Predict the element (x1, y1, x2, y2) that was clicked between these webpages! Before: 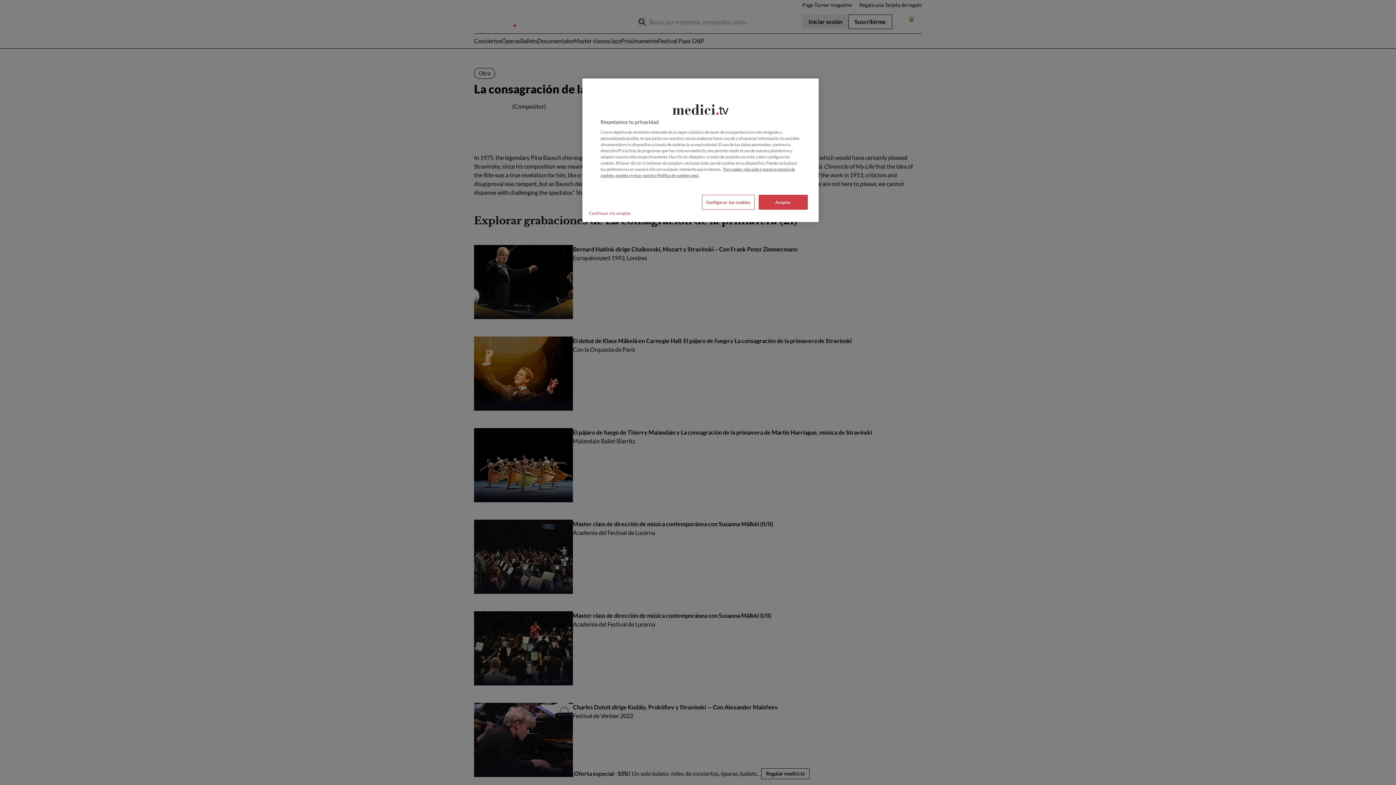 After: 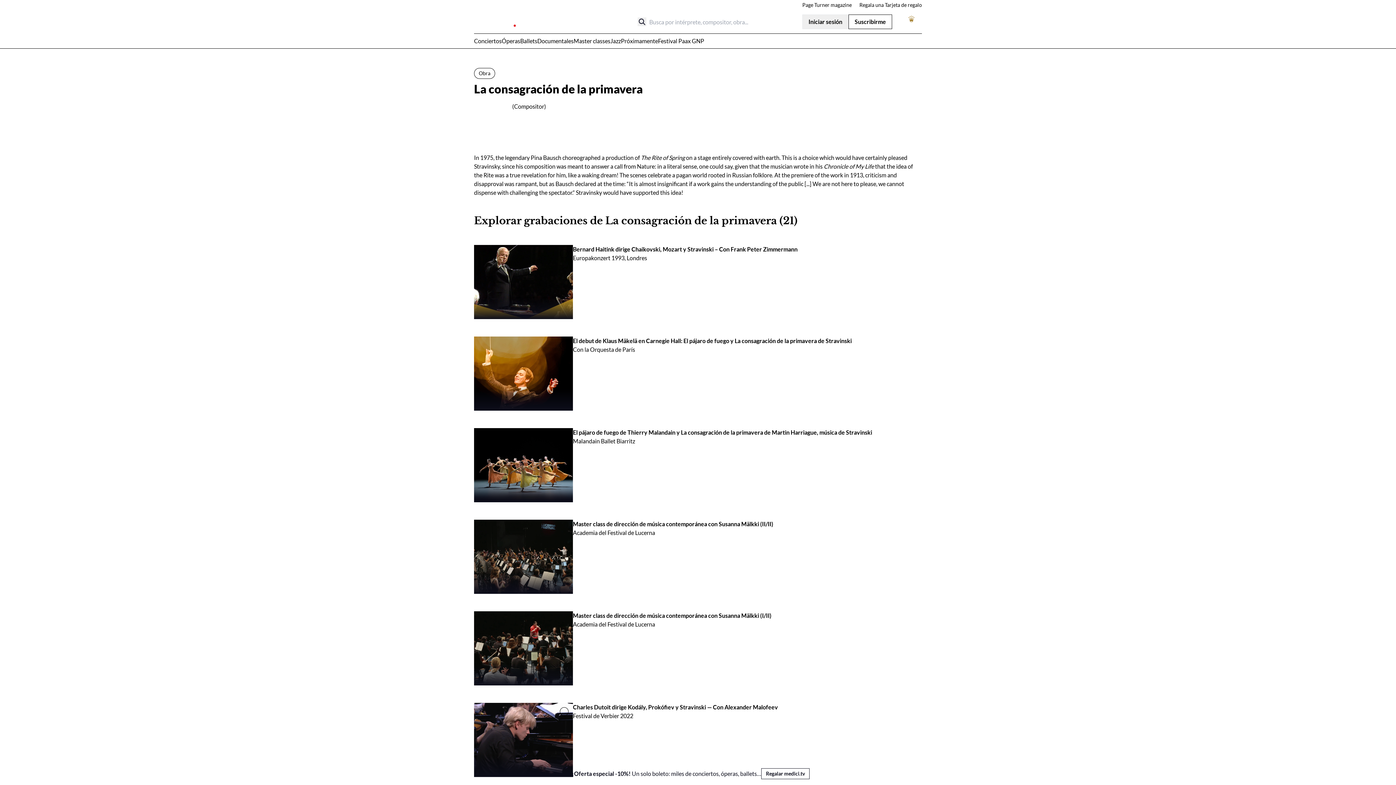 Action: bbox: (758, 194, 808, 209) label: Aceptar